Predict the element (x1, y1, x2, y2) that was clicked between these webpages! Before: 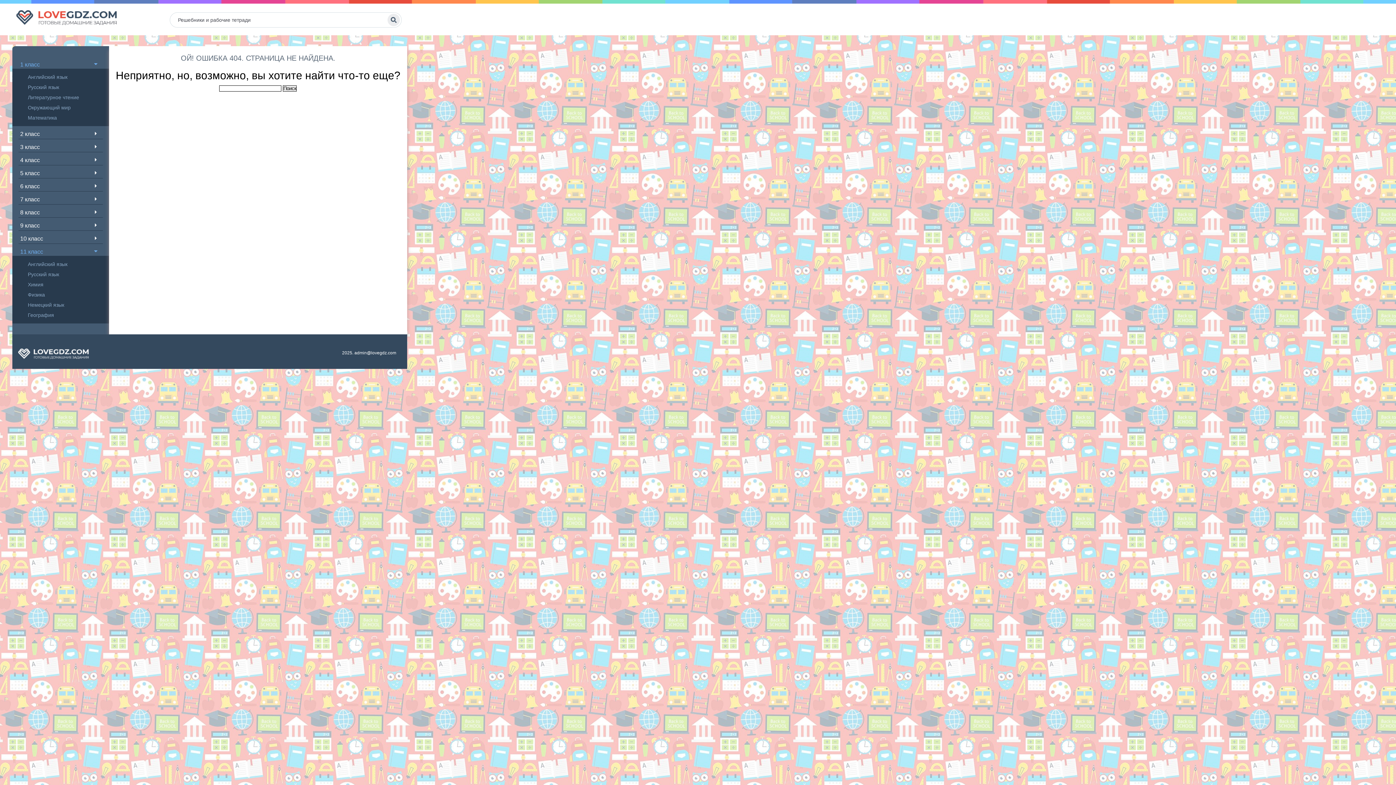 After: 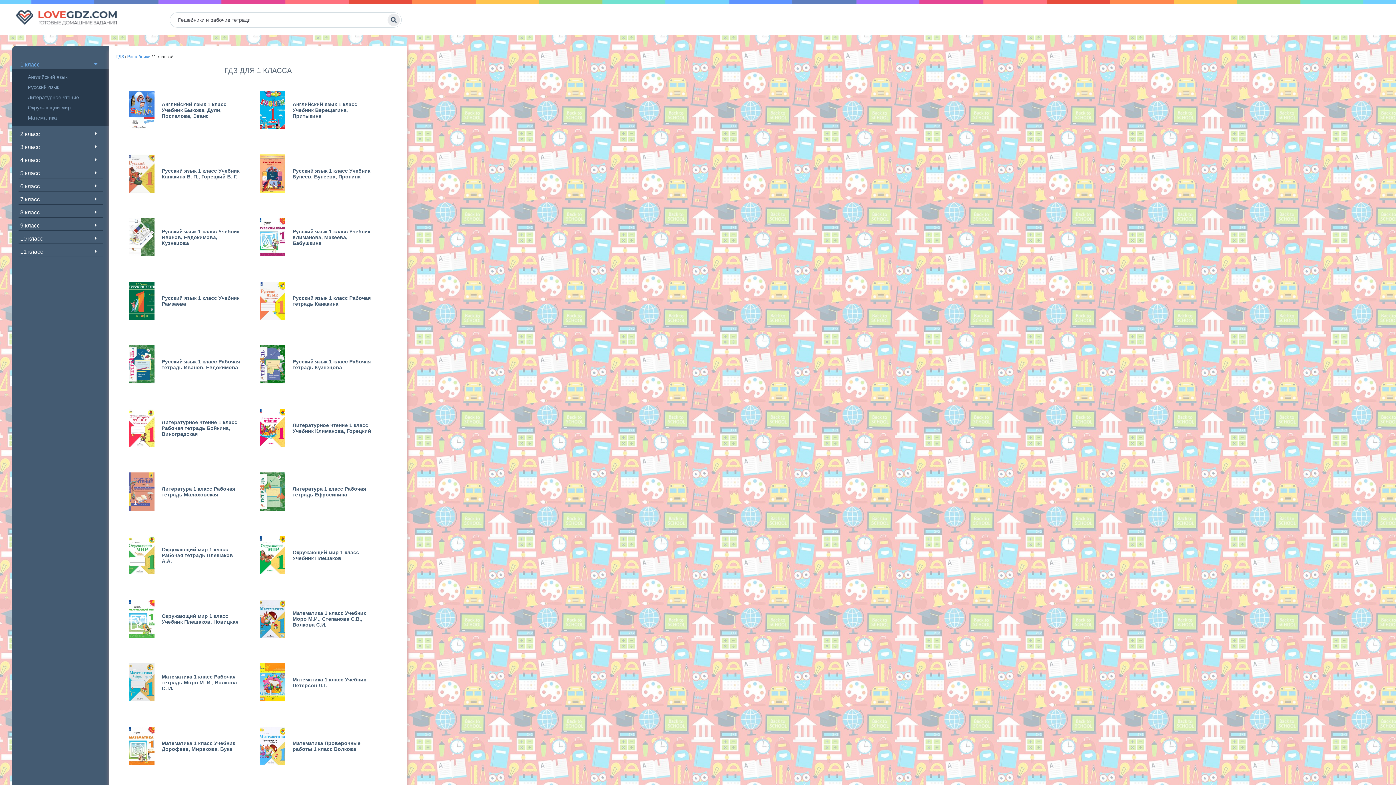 Action: bbox: (20, 61, 102, 68) label: 1 класс